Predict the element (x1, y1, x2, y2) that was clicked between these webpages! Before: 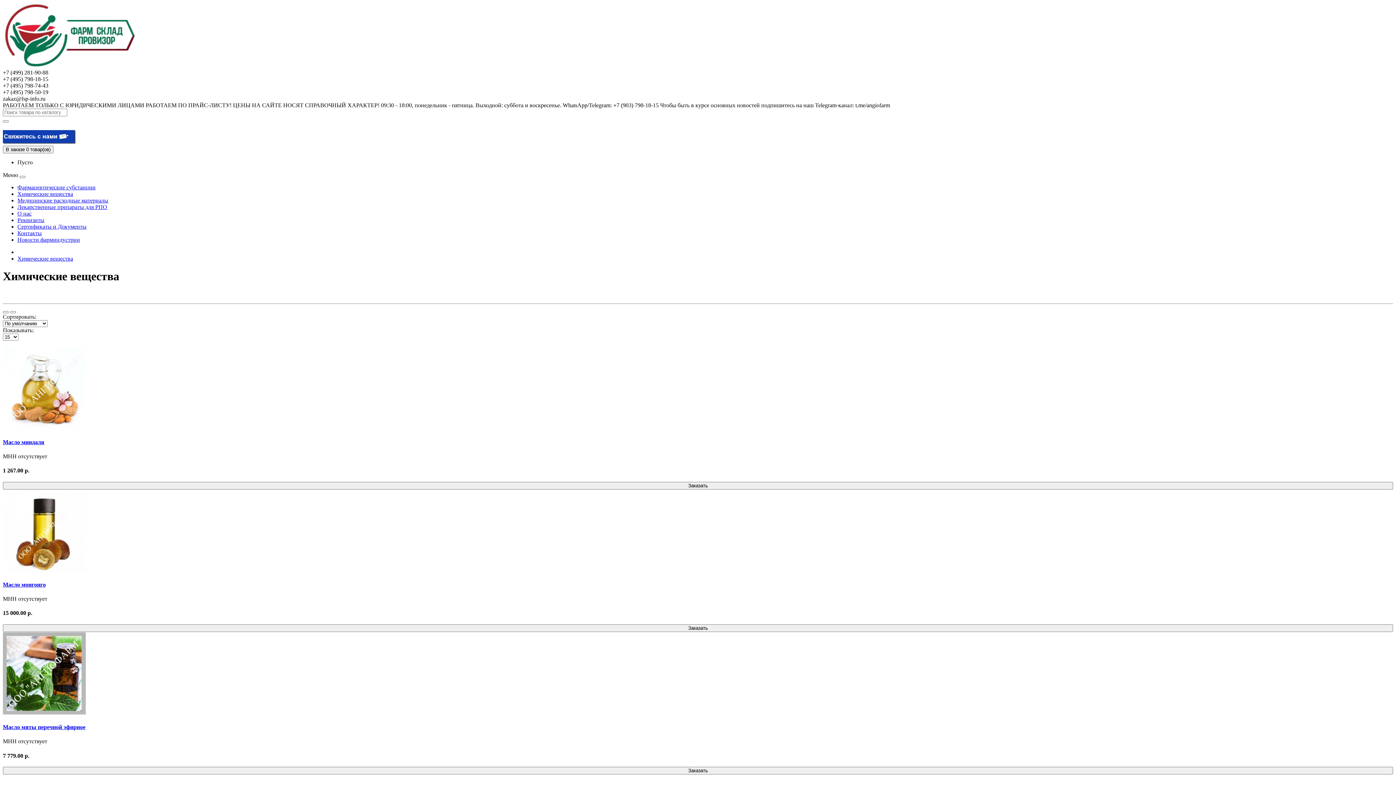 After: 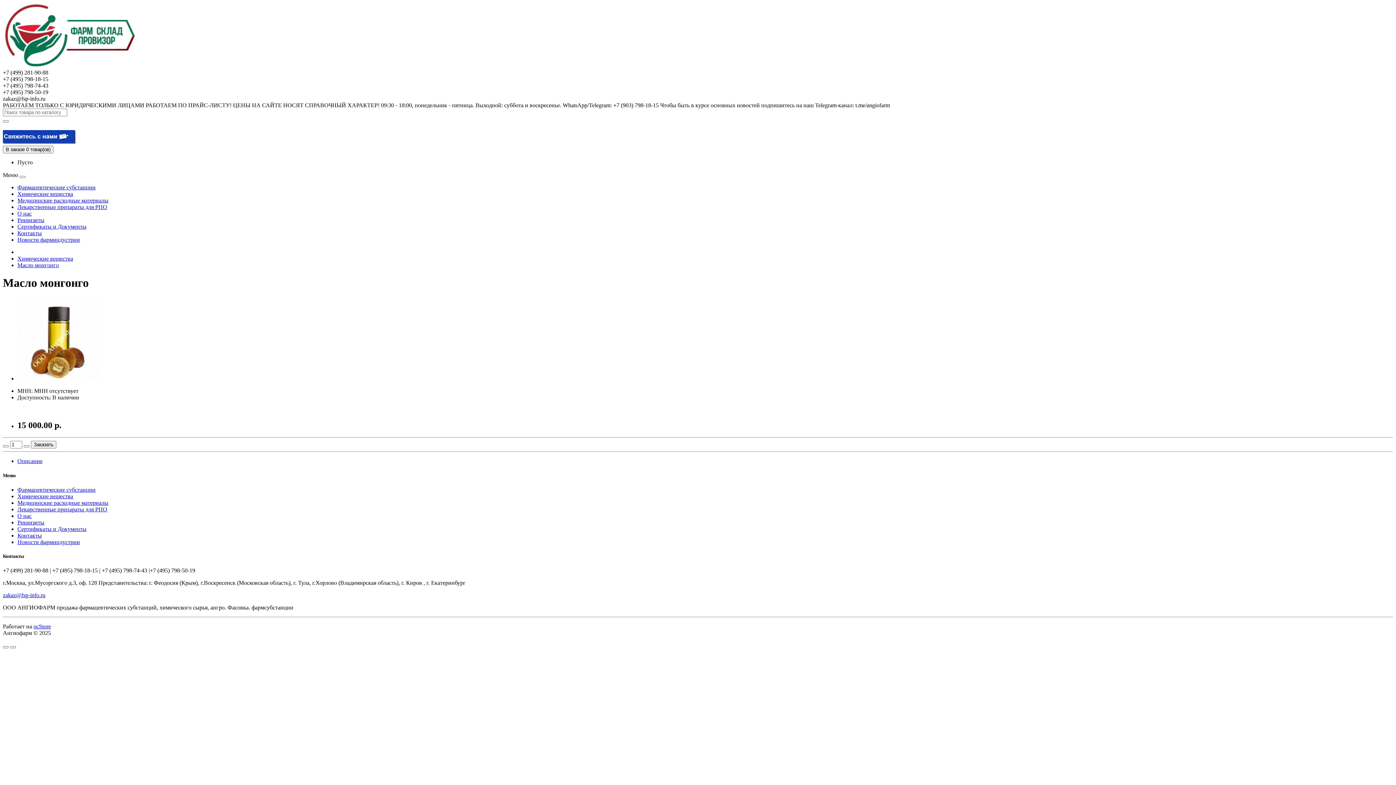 Action: bbox: (2, 567, 85, 573)